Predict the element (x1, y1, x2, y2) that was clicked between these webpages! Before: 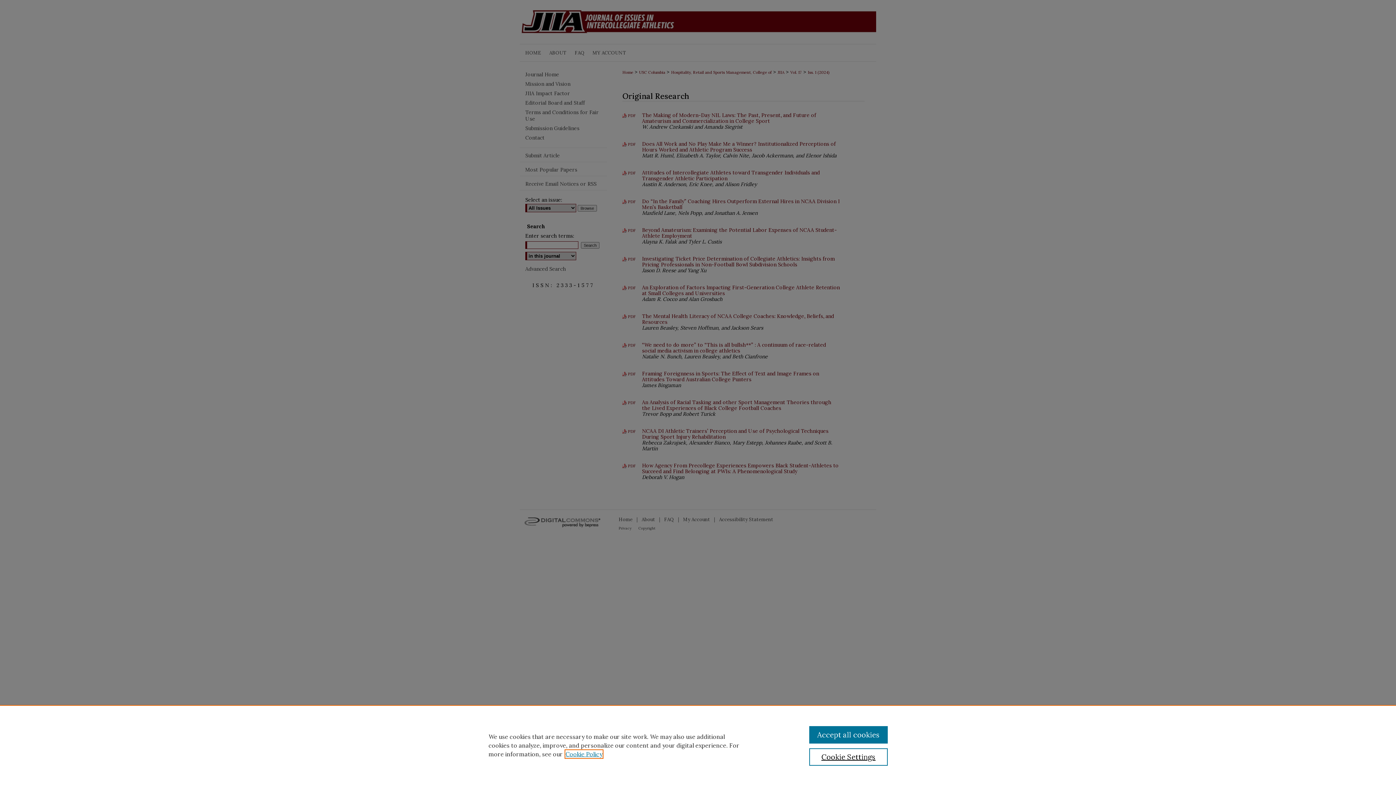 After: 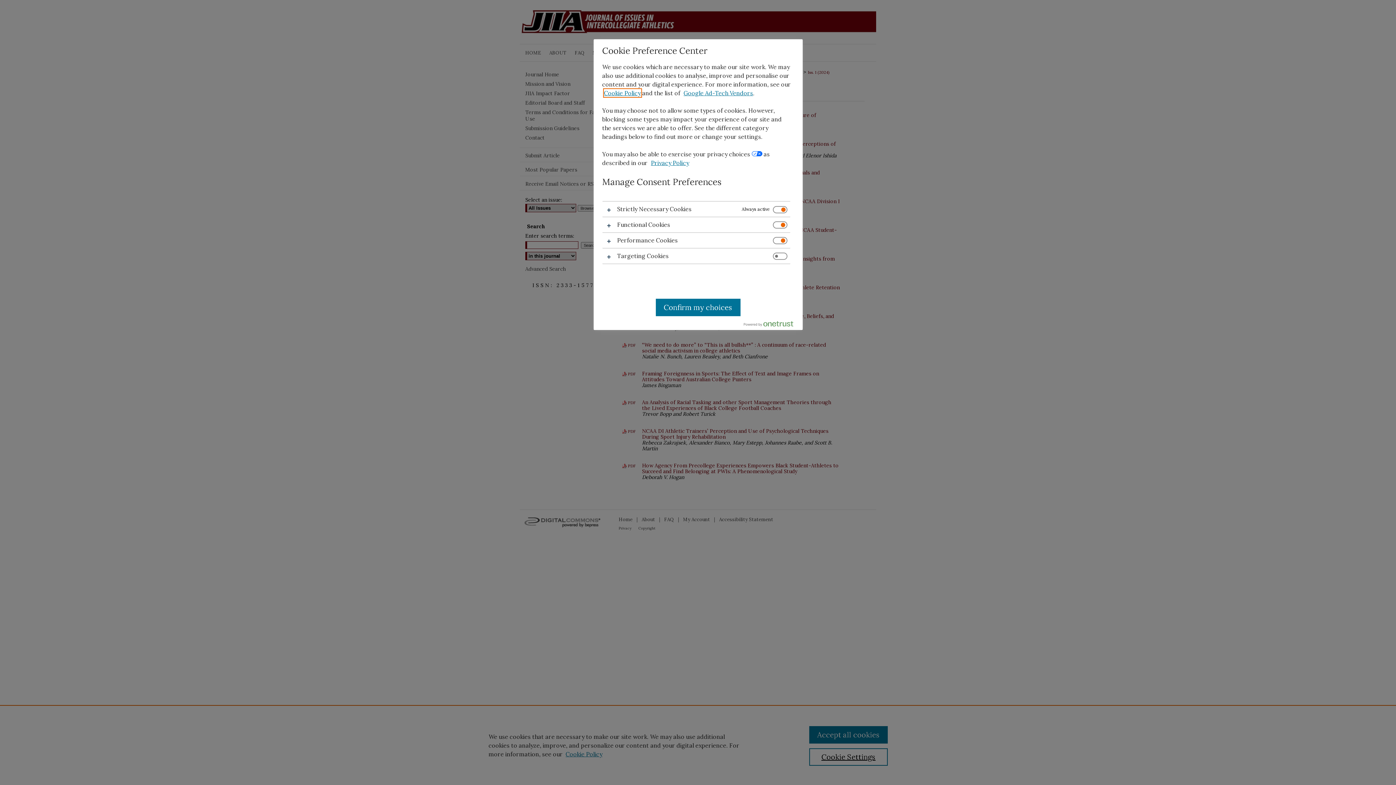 Action: label: Cookie Settings bbox: (809, 748, 887, 766)